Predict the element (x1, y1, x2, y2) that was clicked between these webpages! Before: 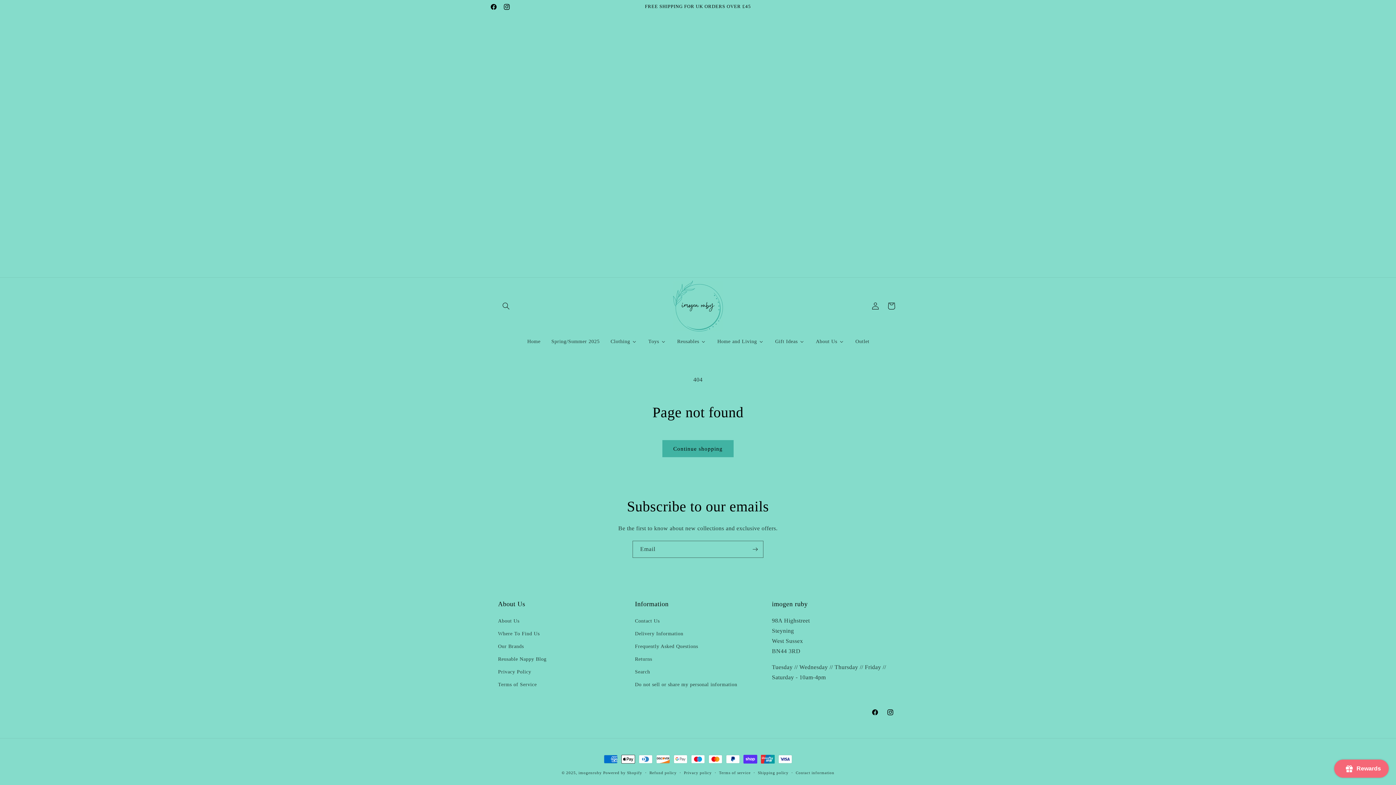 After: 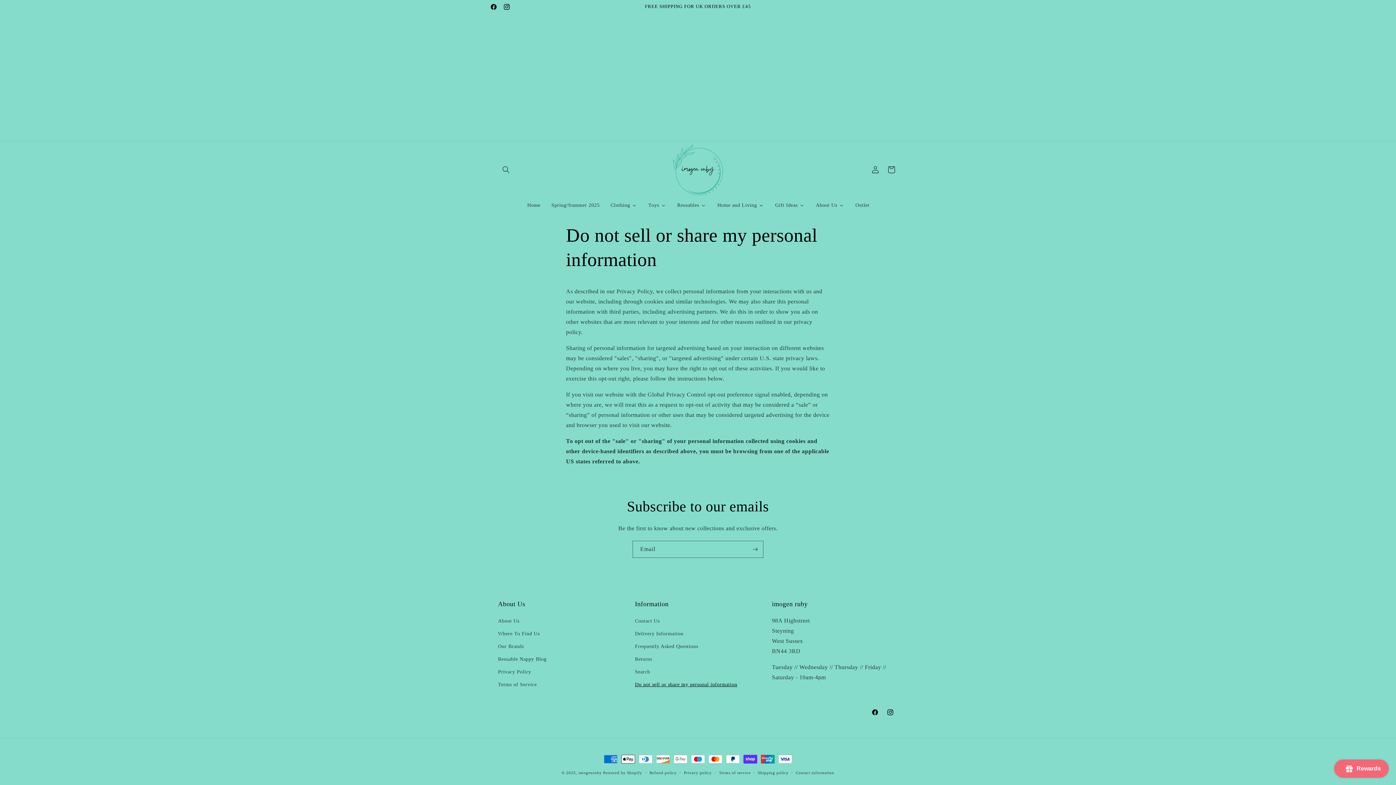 Action: label: Do not sell or share my personal information bbox: (635, 678, 737, 691)